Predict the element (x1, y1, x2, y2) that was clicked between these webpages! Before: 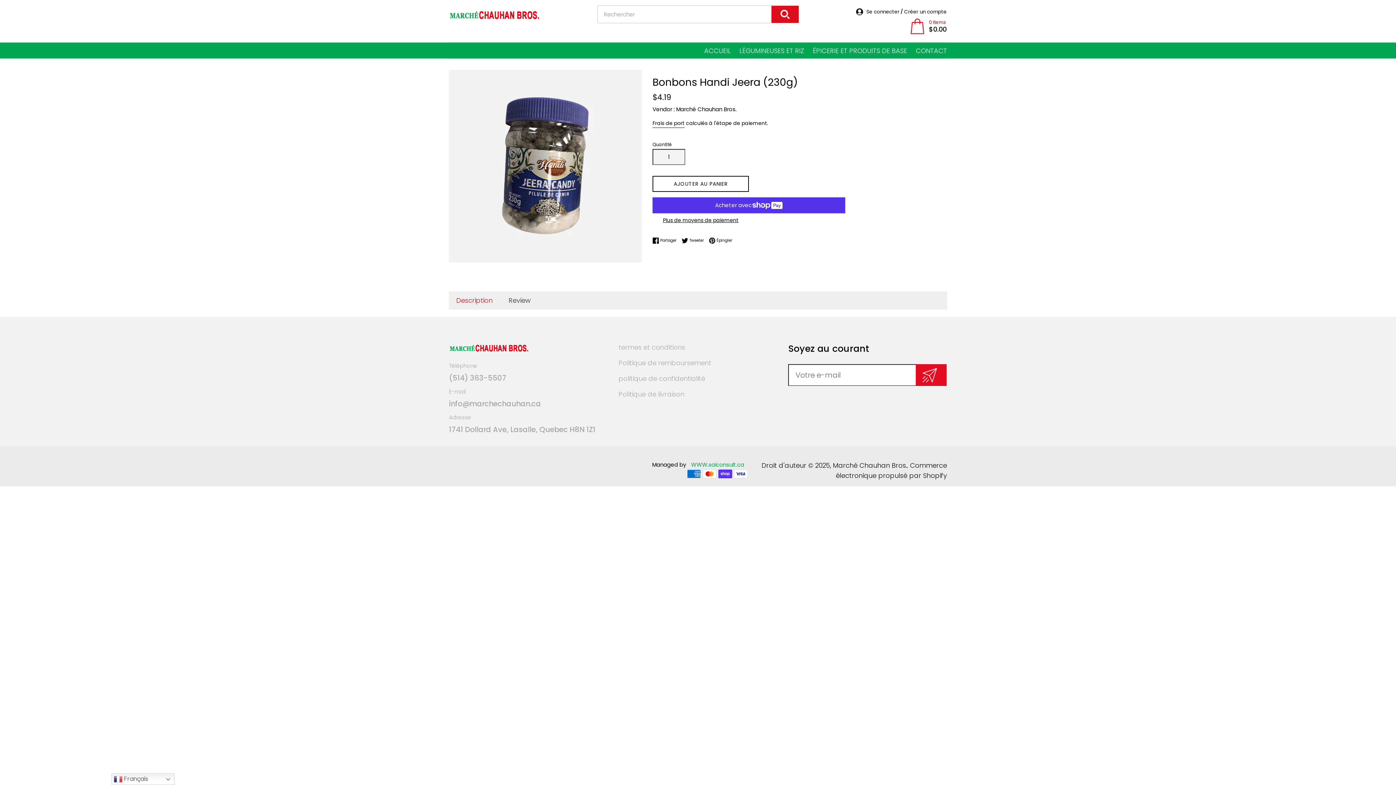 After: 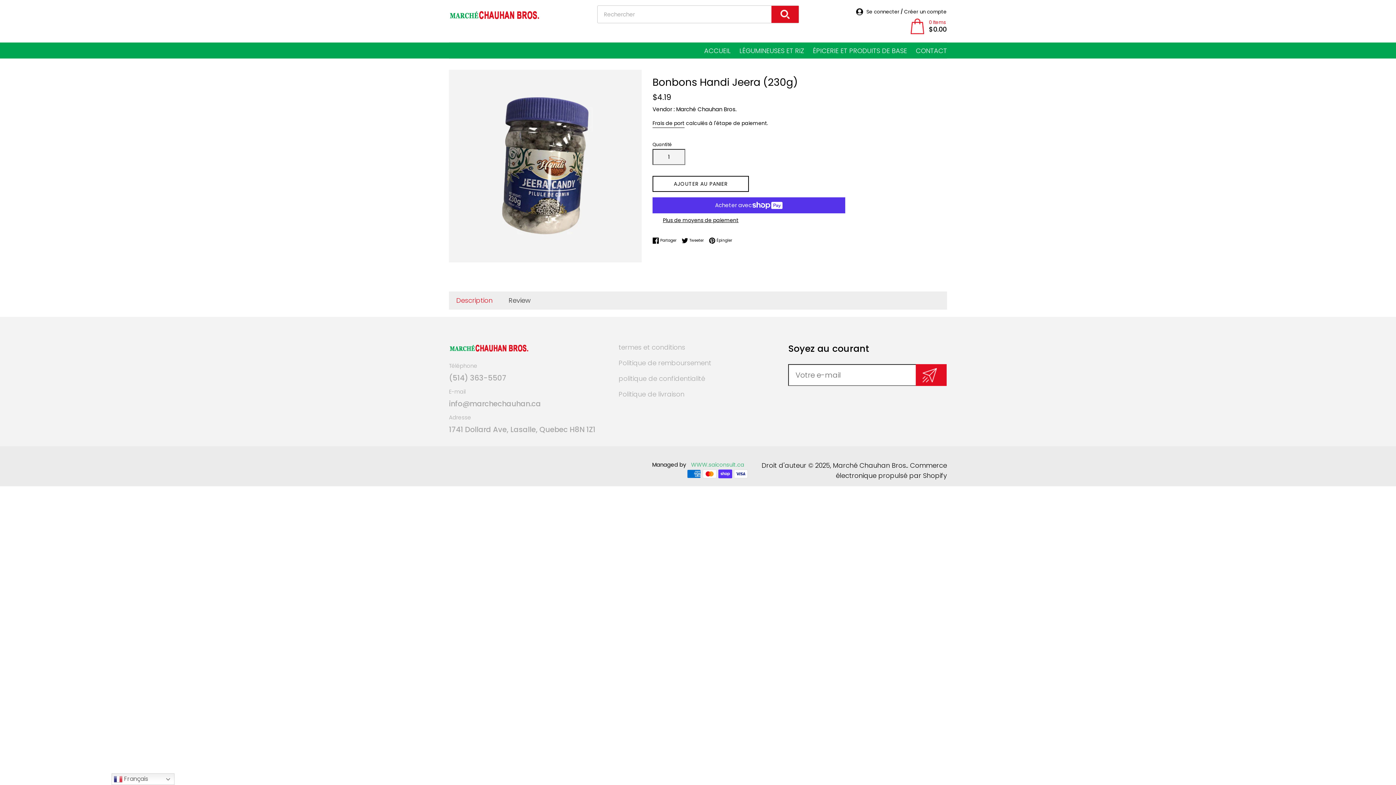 Action: label: WWW.saiconsult.ca bbox: (687, 461, 748, 468)